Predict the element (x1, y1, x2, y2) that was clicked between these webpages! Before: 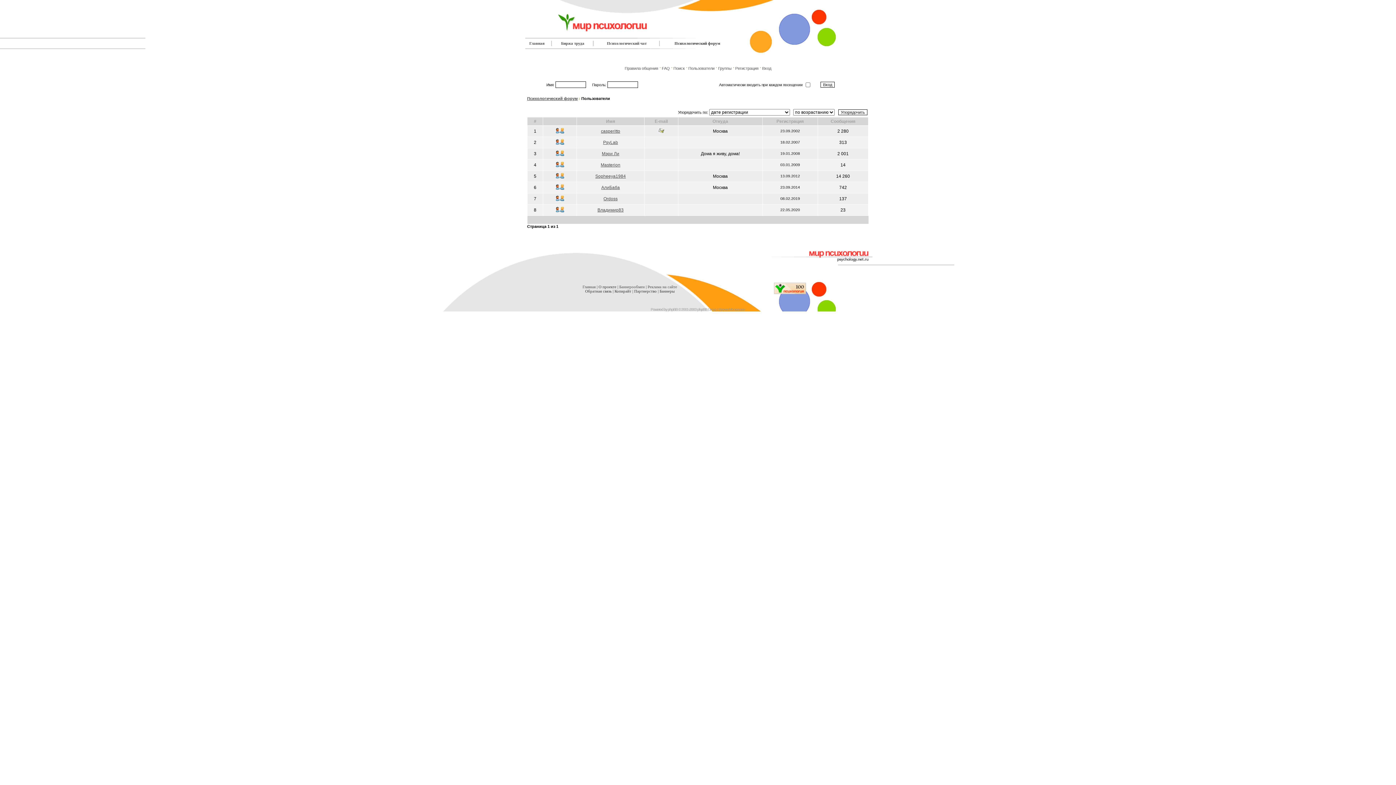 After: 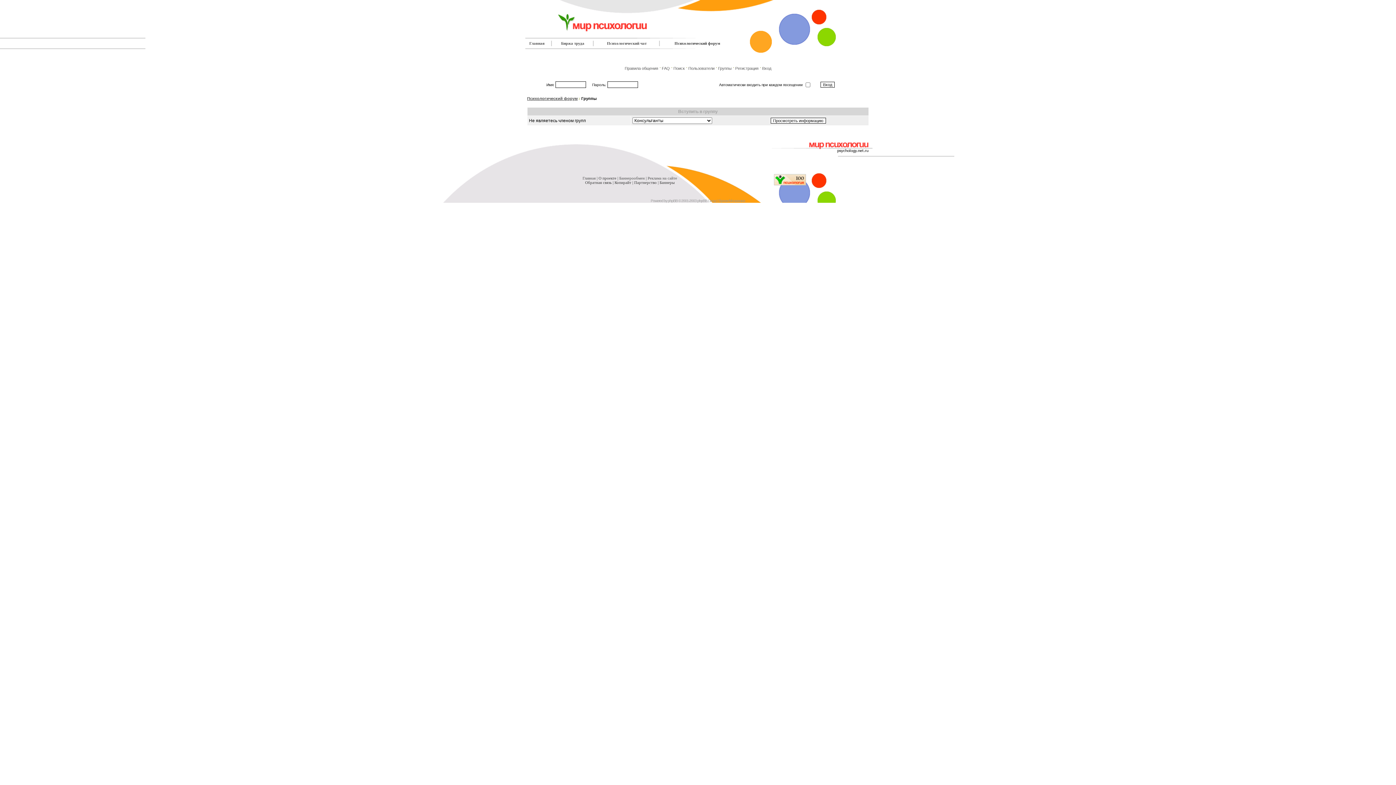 Action: bbox: (718, 66, 731, 70) label: Группы